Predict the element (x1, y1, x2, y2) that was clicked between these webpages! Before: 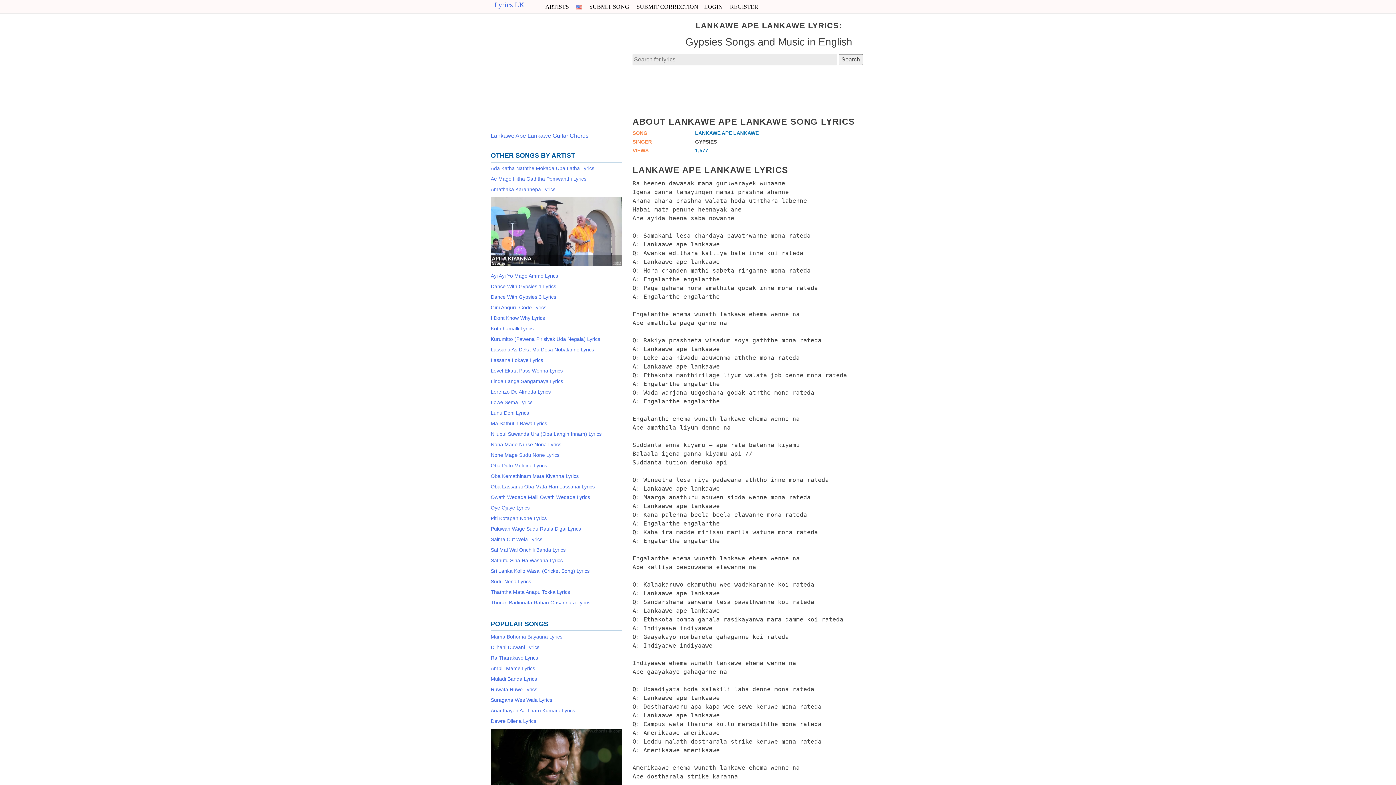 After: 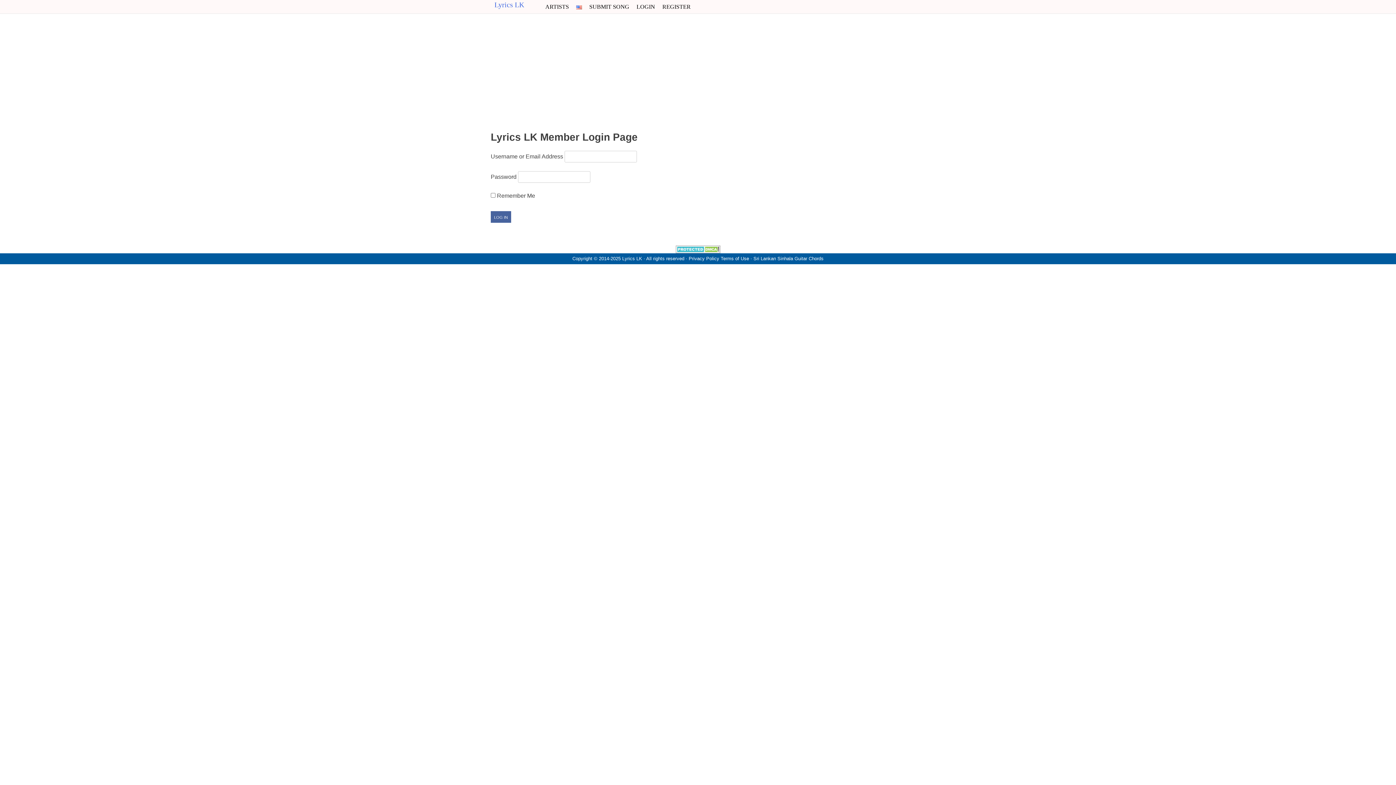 Action: bbox: (704, 1, 722, 12) label: LOGIN